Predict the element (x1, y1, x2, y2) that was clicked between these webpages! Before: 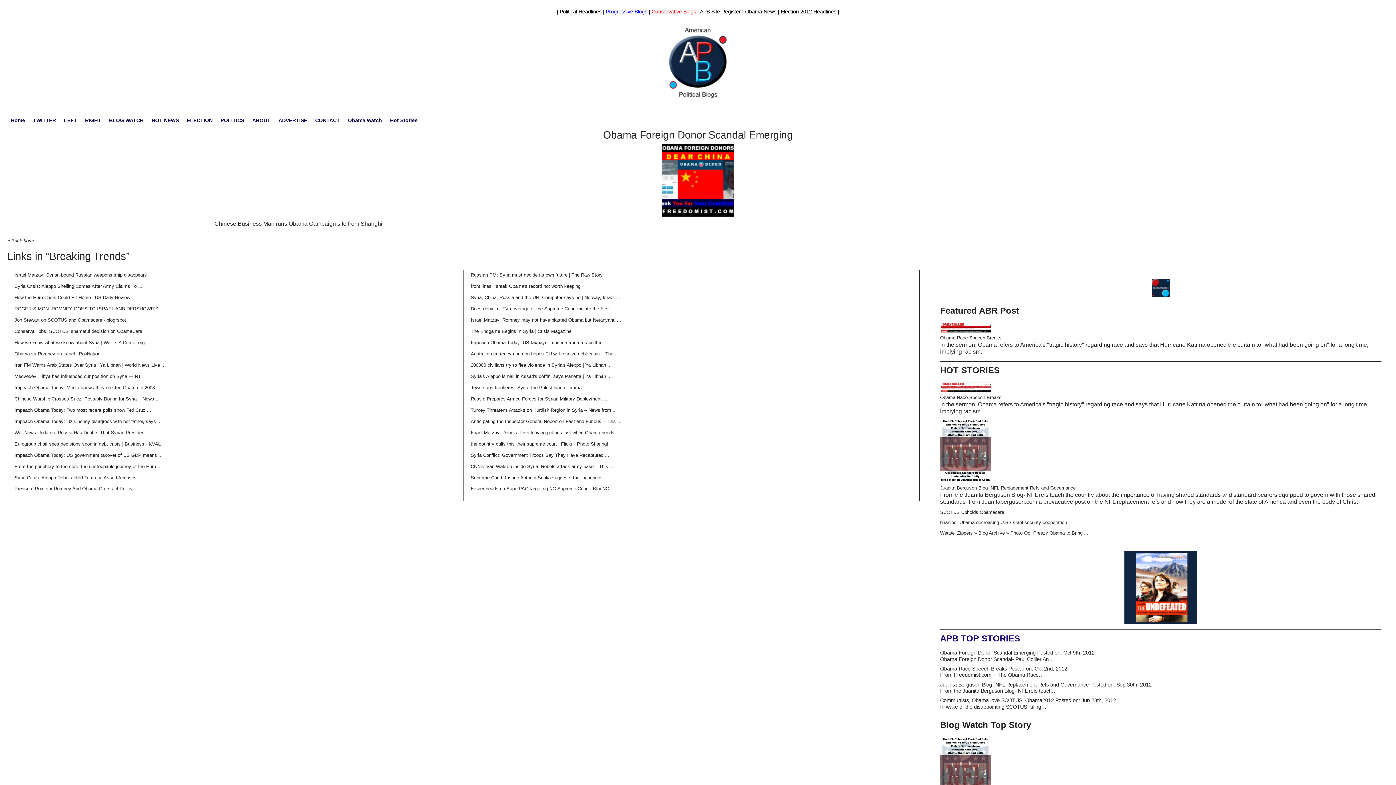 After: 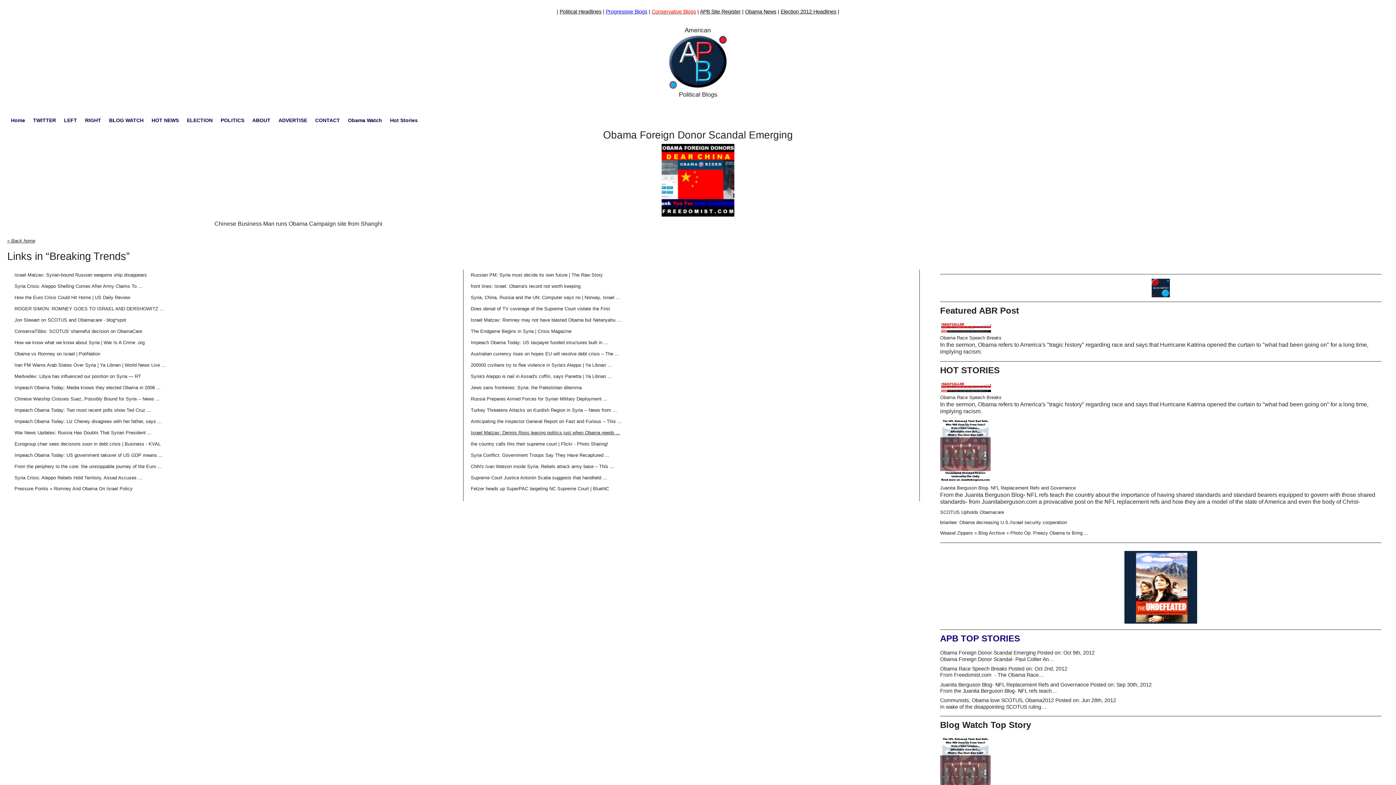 Action: label: Israel Matzav: Dennis Ross leaving politics just when Obama needs ... bbox: (470, 429, 912, 436)